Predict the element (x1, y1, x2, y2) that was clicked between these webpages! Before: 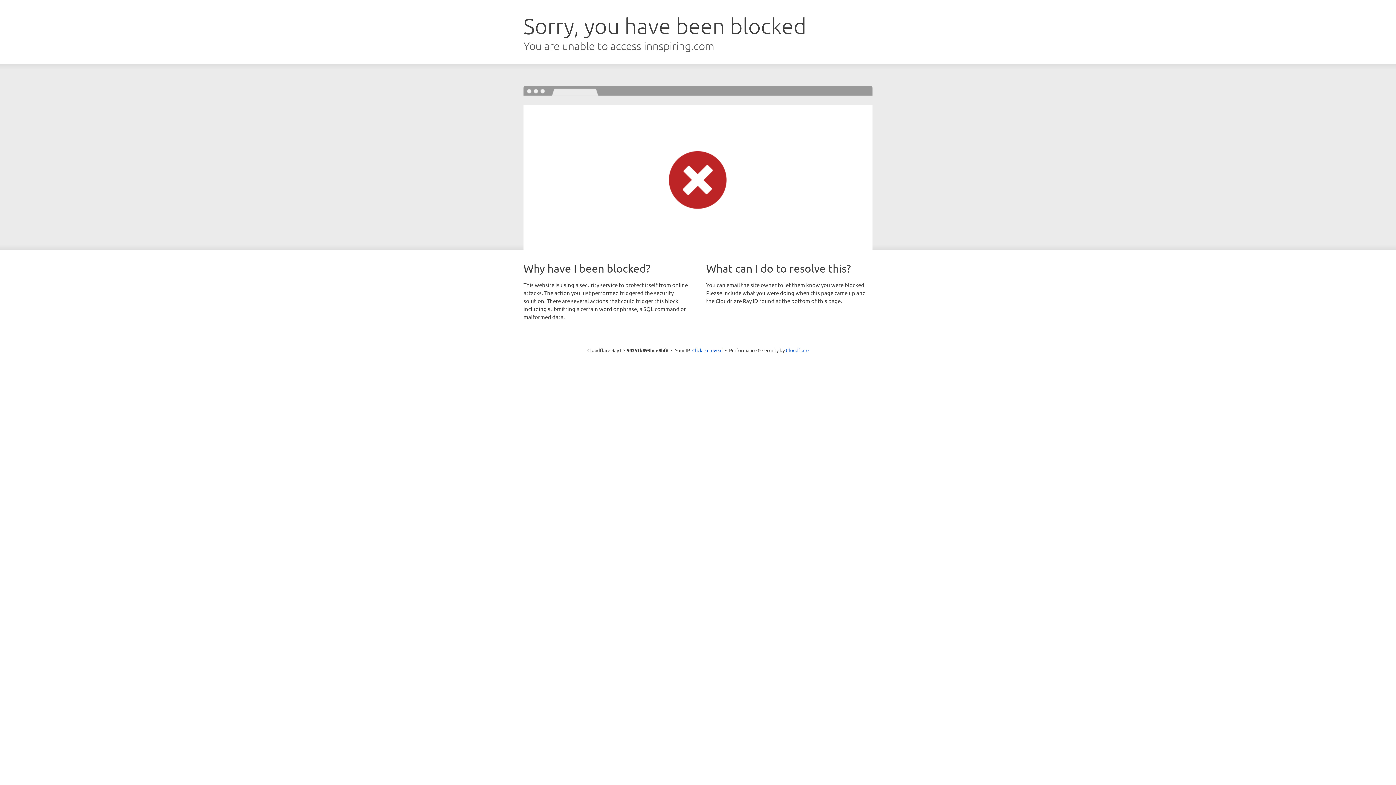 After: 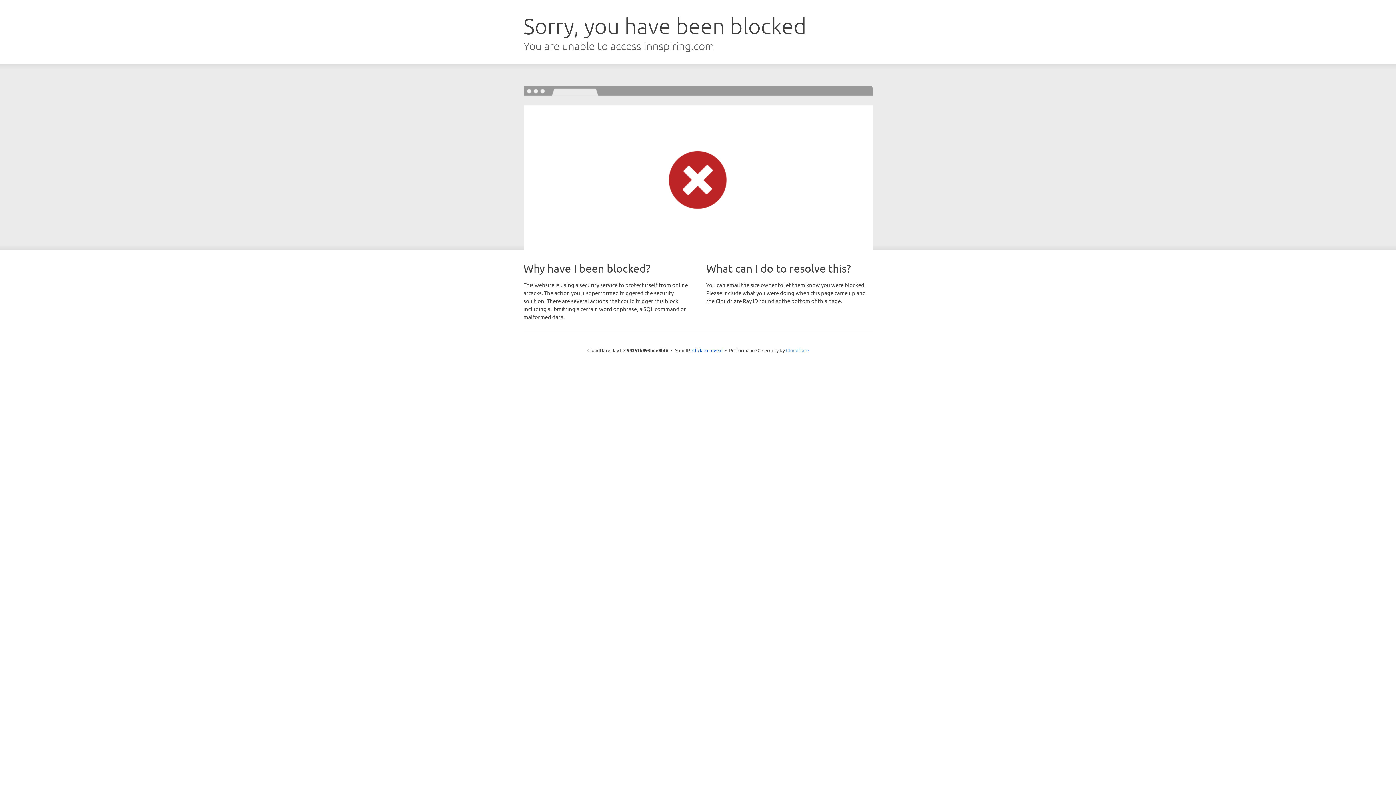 Action: label: Cloudflare bbox: (786, 347, 808, 353)